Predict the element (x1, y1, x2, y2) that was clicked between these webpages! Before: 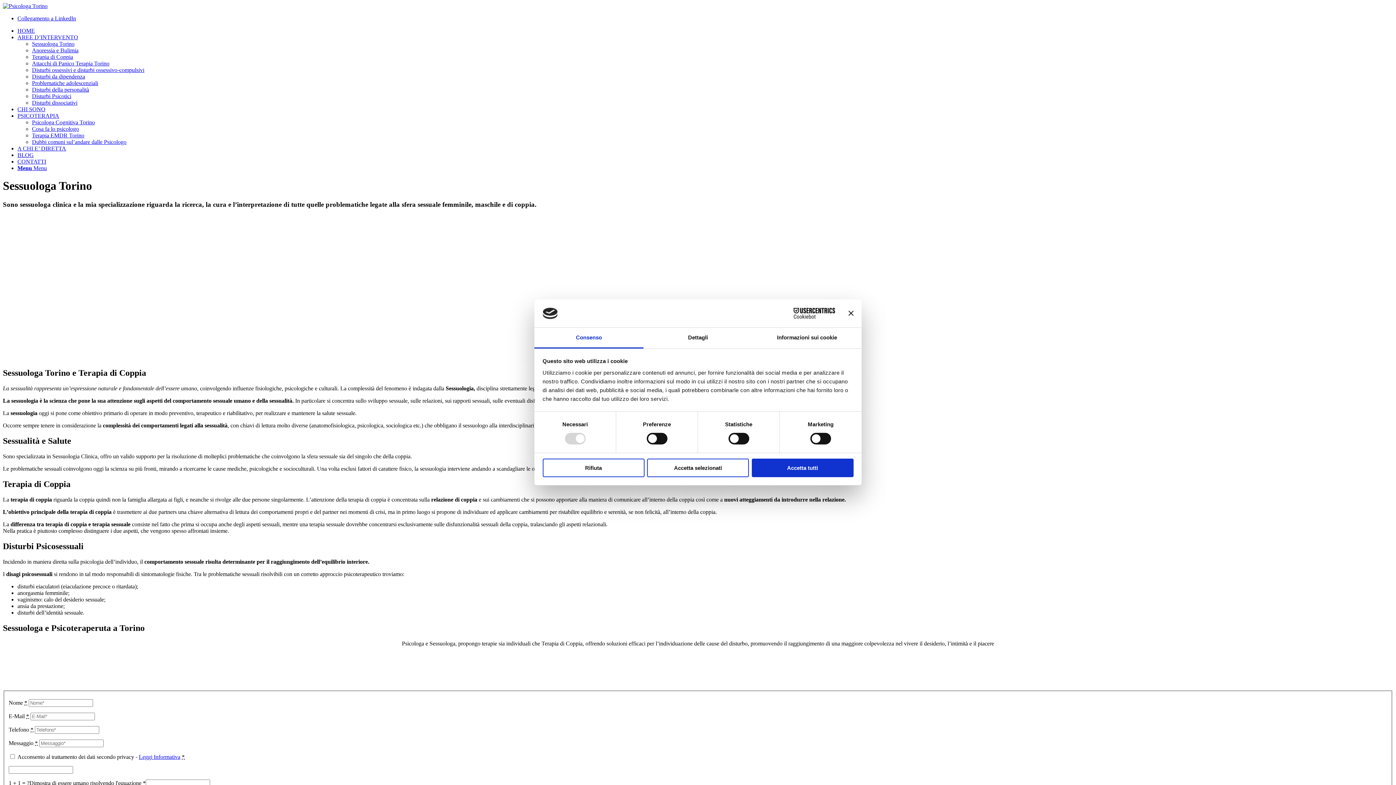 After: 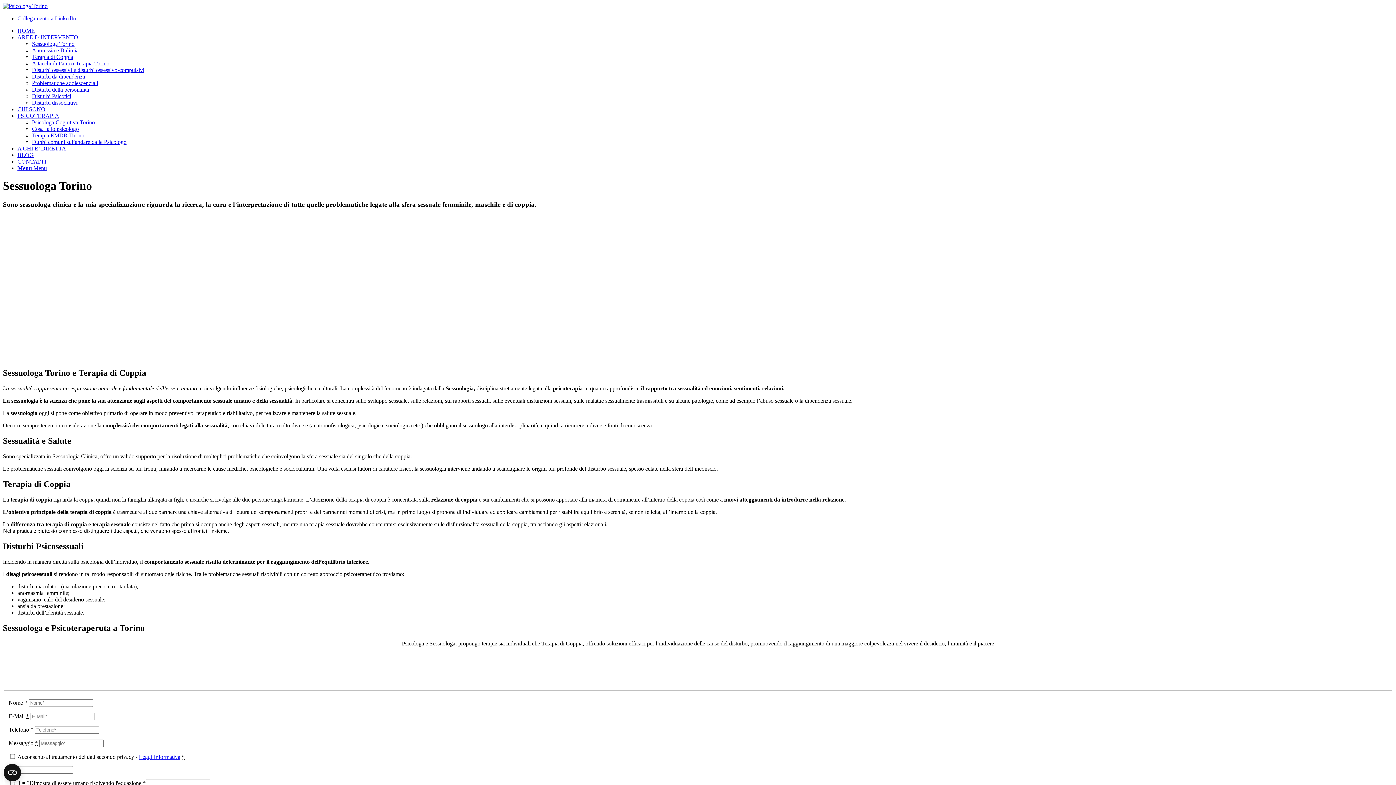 Action: bbox: (751, 458, 853, 477) label: Accetta tutti